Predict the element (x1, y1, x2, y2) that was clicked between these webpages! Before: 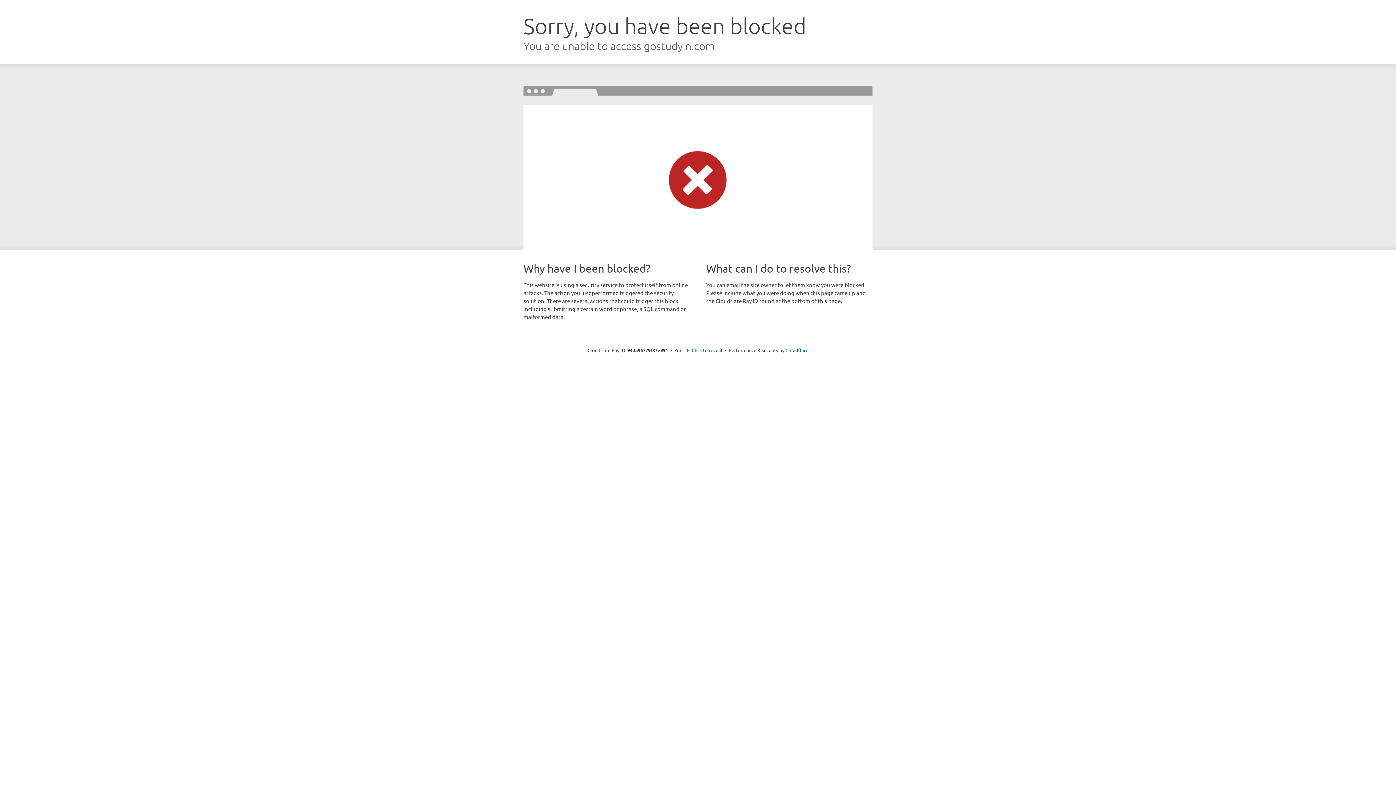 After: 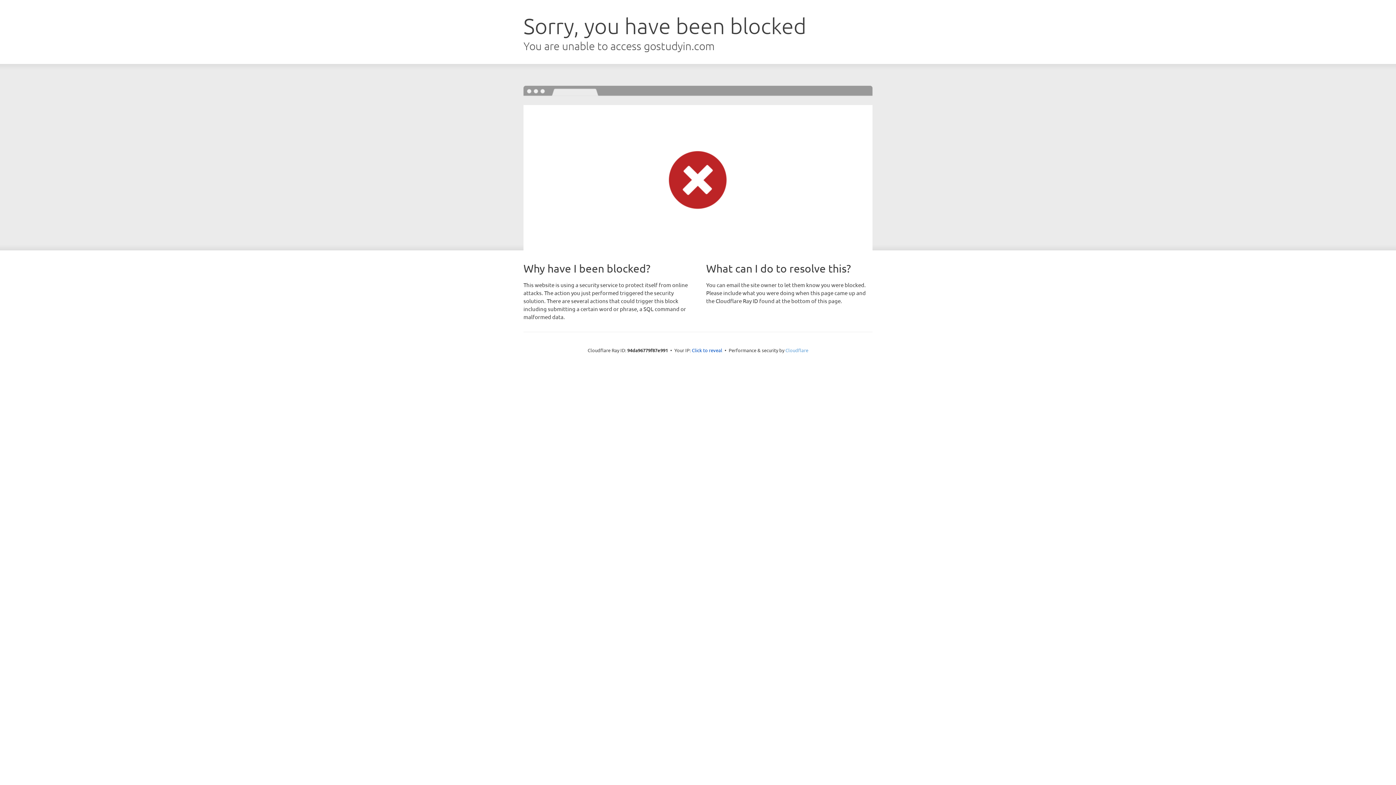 Action: bbox: (785, 347, 808, 353) label: Cloudflare